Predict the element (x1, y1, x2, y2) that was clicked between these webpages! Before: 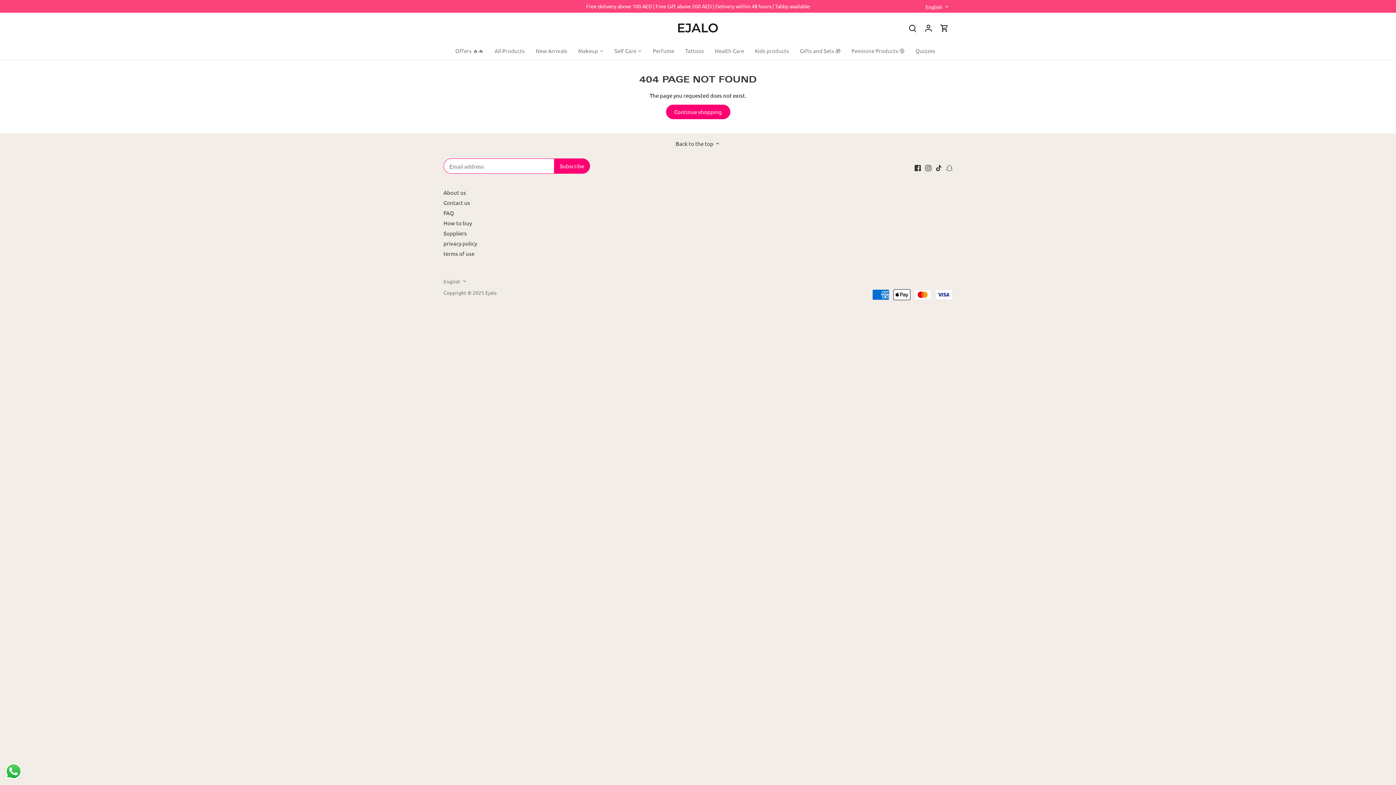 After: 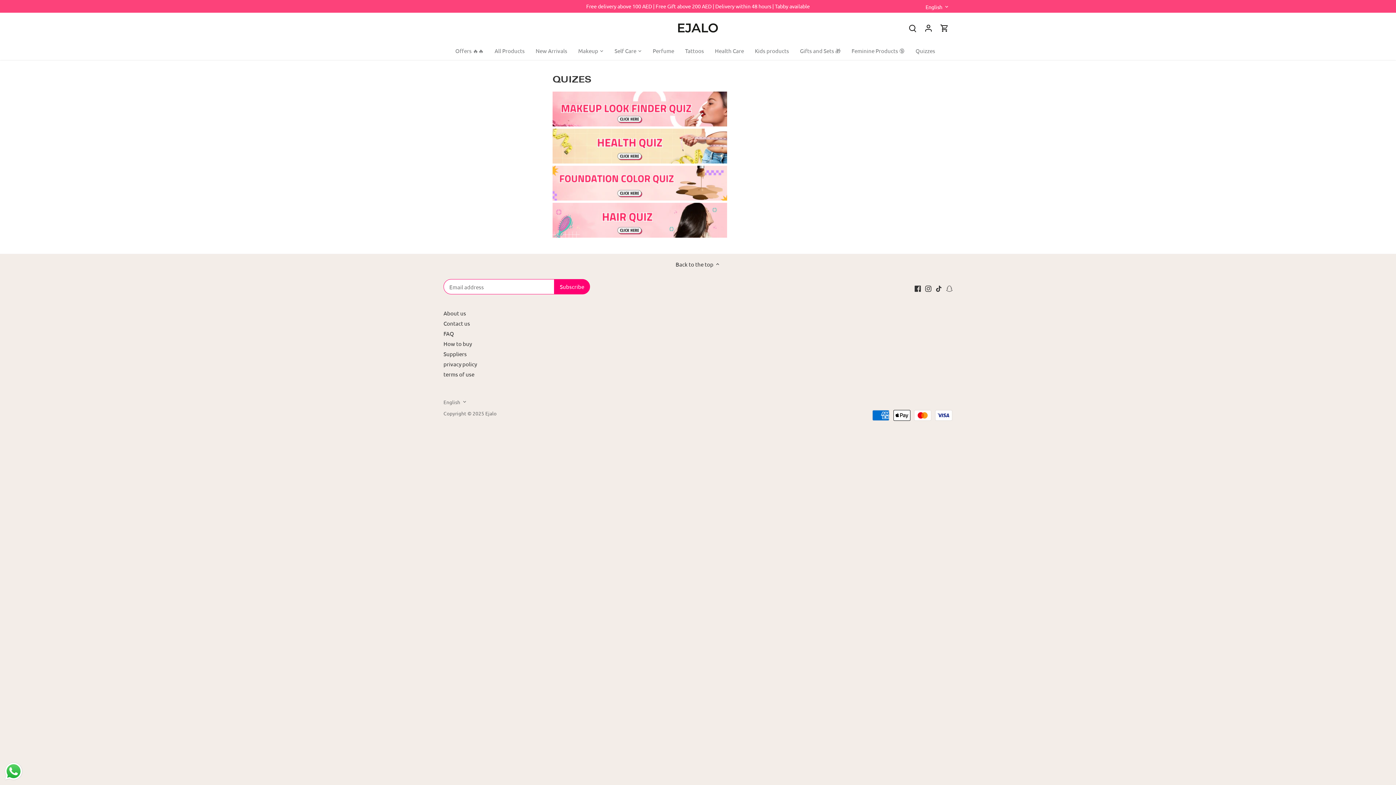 Action: label: Quizzes bbox: (910, 42, 940, 59)